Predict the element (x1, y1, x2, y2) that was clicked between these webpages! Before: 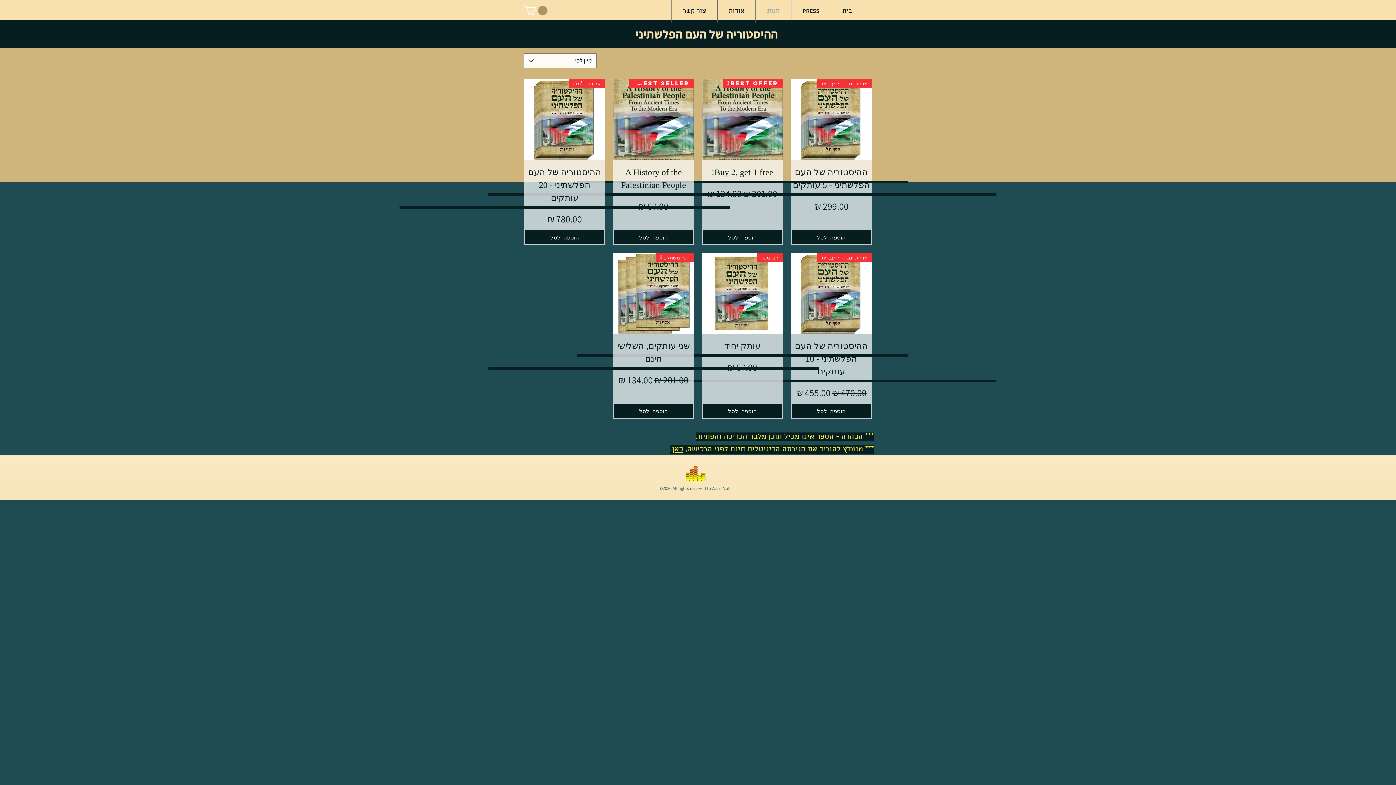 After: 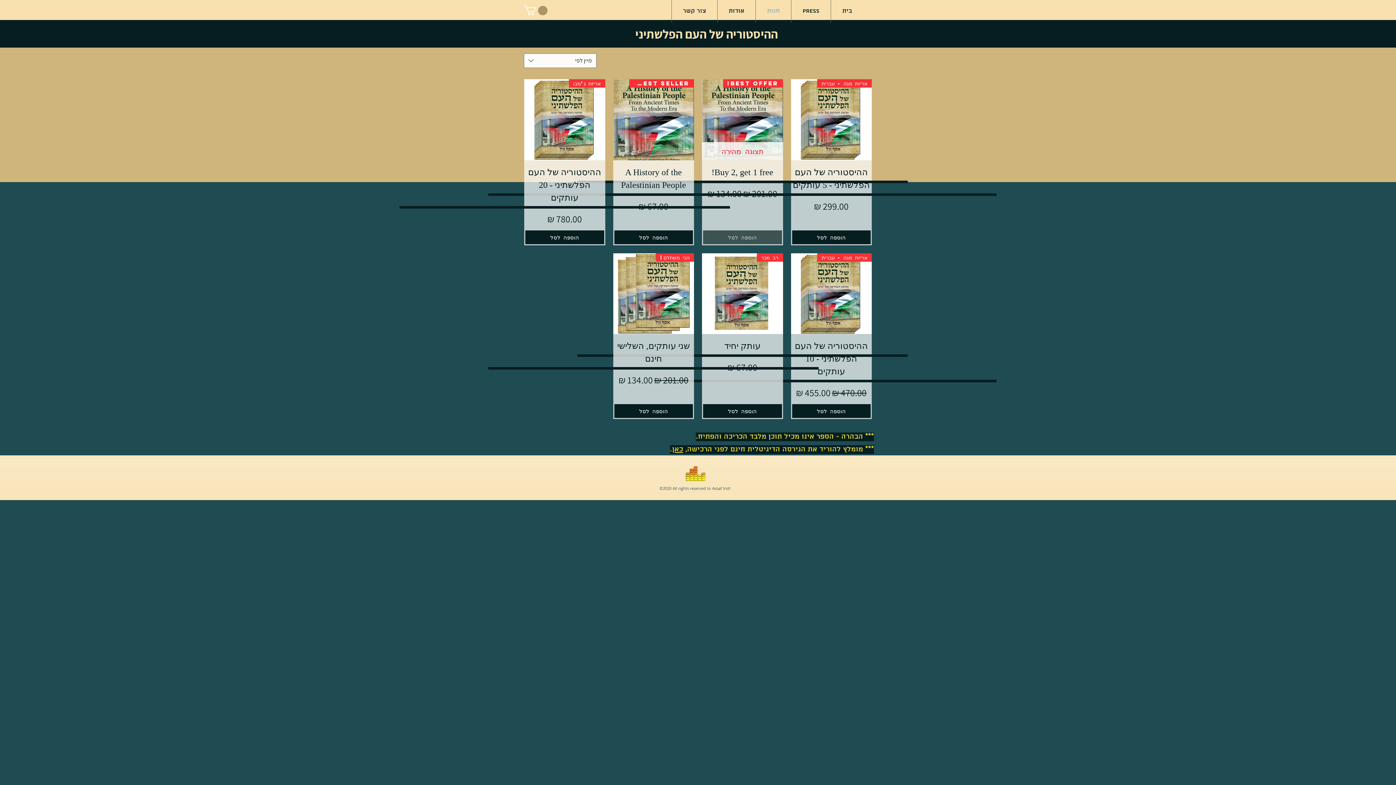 Action: label: הוספה לסל bbox: (703, 230, 782, 244)